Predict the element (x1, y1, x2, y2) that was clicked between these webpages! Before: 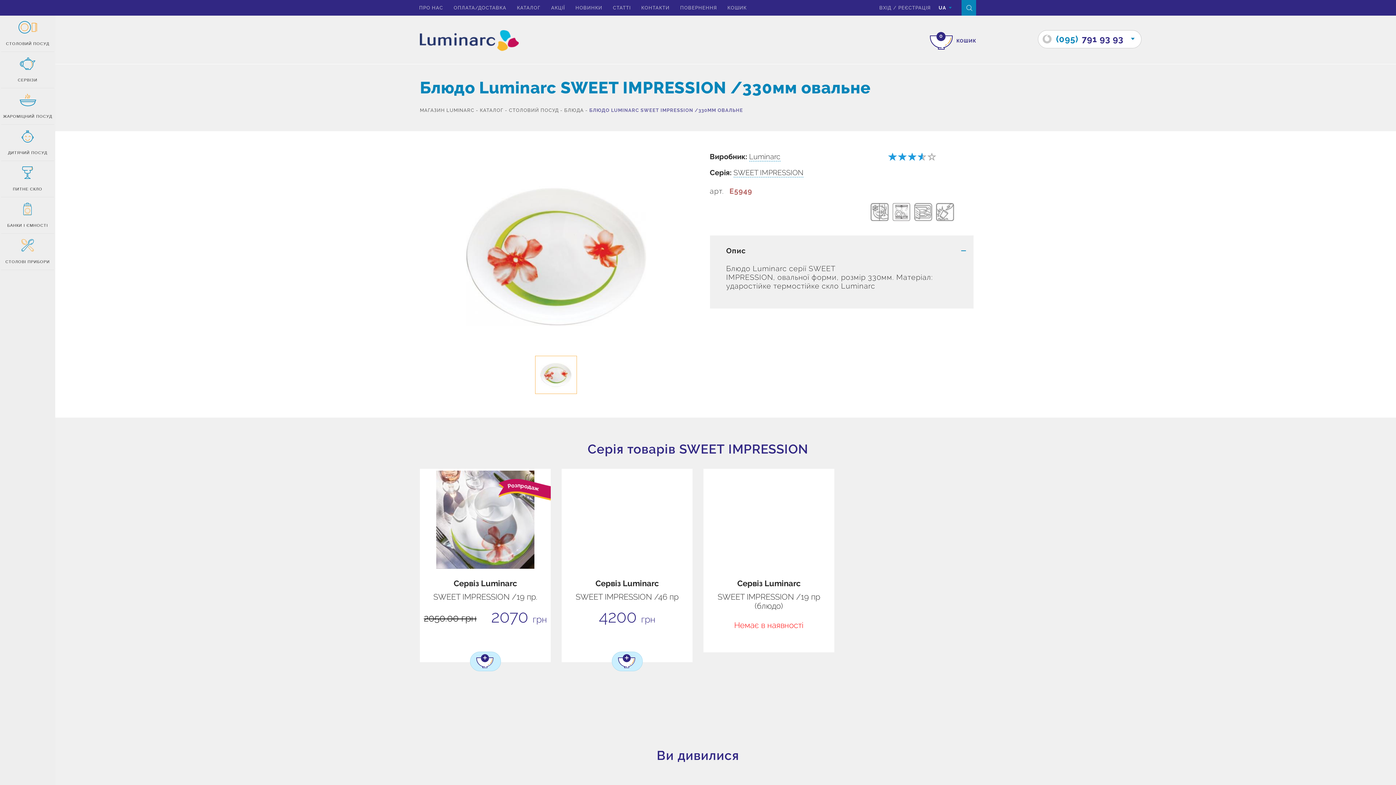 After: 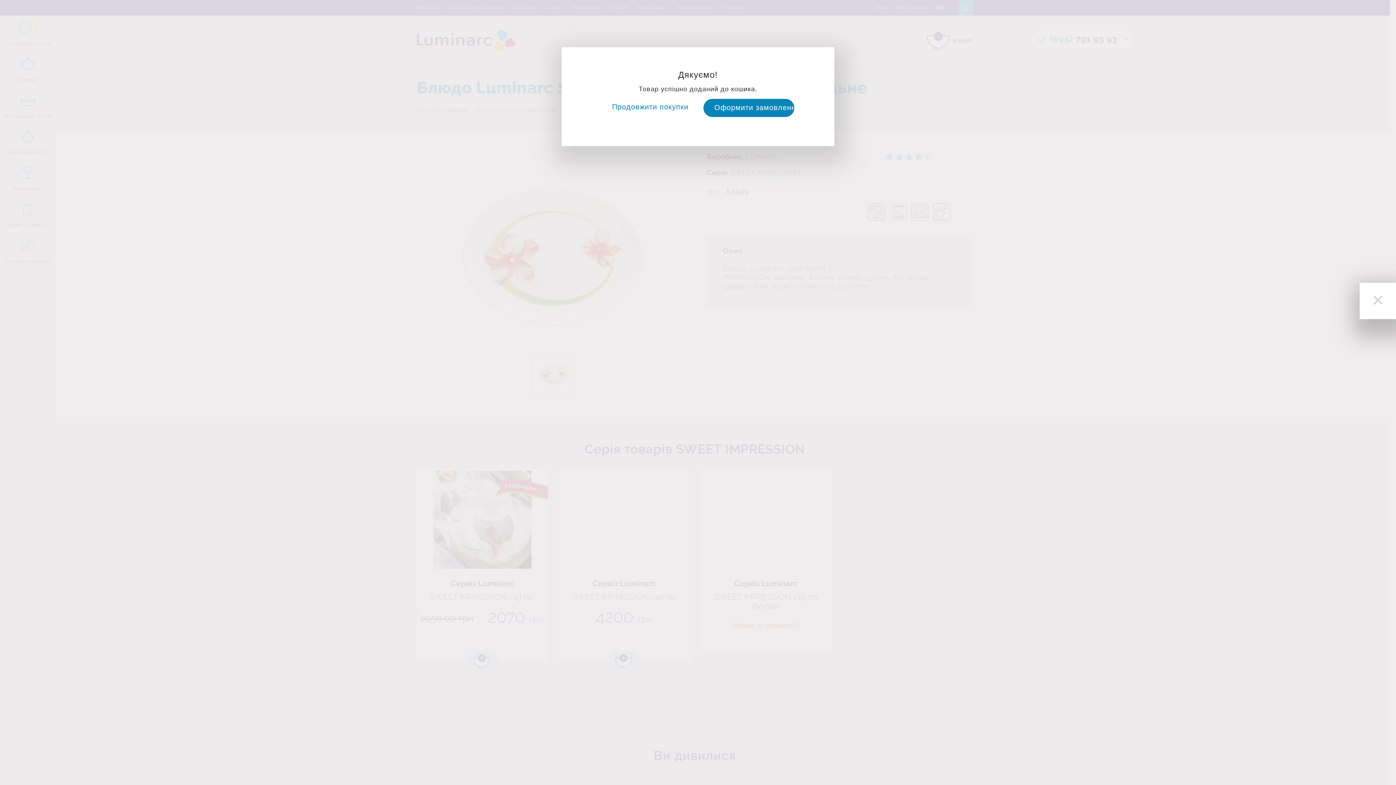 Action: label:     bbox: (611, 652, 642, 671)